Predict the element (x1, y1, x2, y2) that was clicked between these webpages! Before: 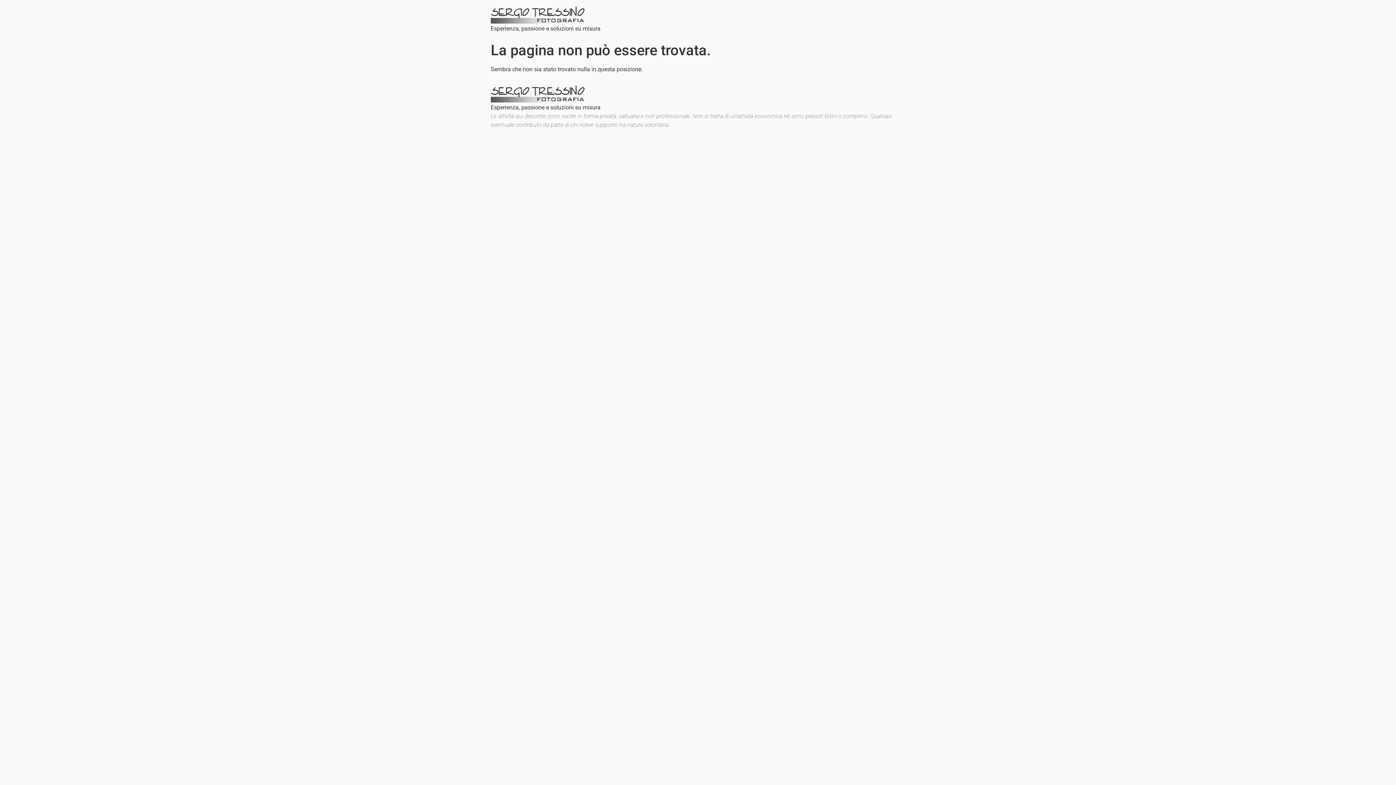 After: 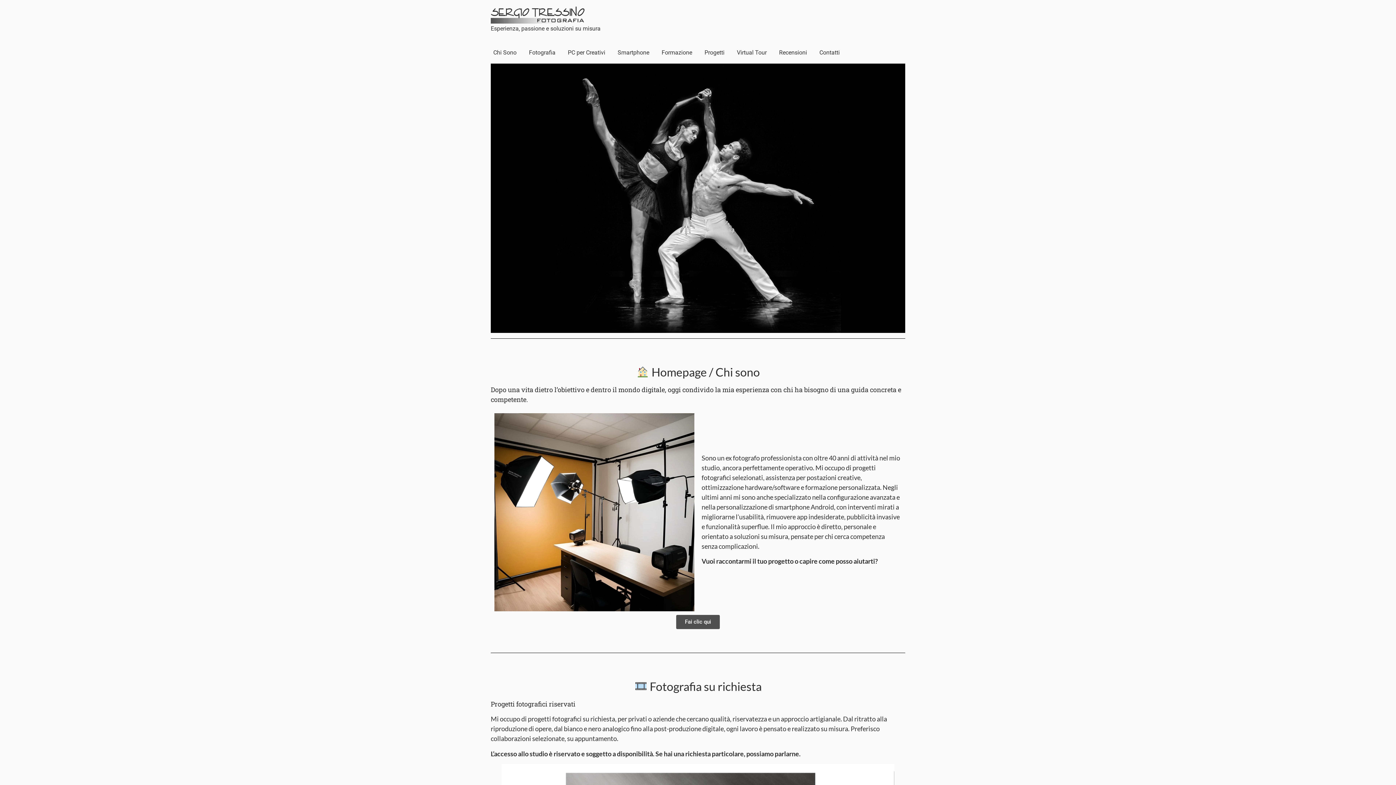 Action: bbox: (490, 84, 600, 103)